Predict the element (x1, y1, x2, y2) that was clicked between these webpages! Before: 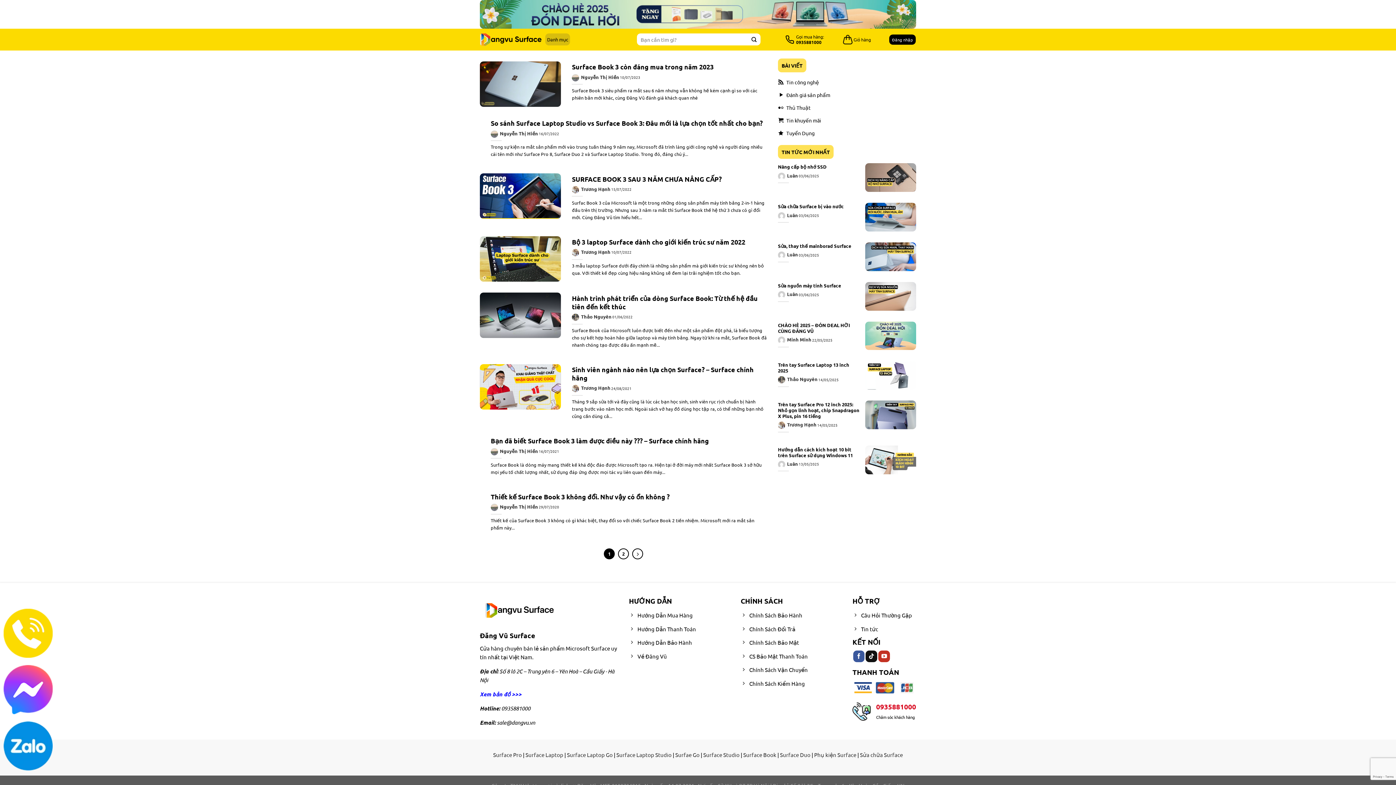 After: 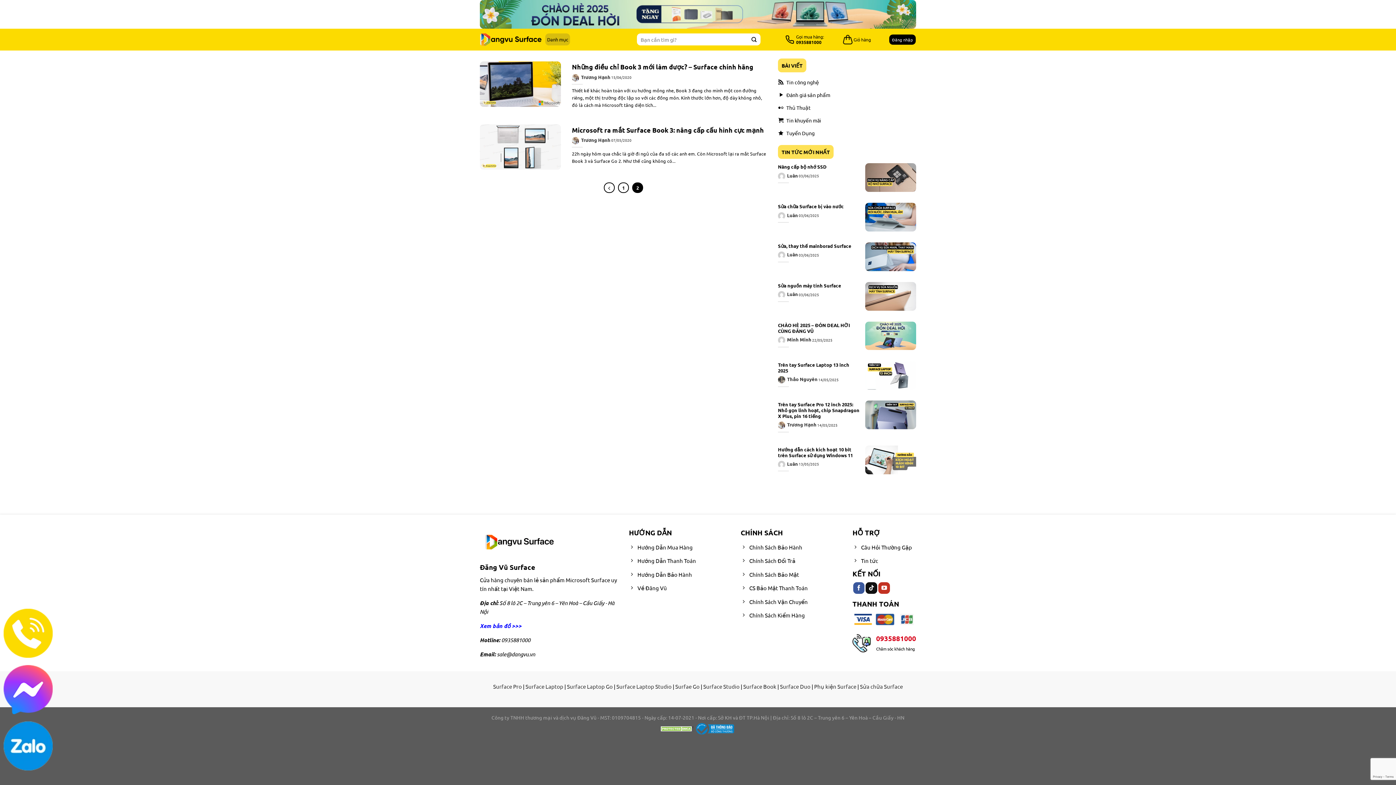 Action: bbox: (632, 548, 643, 559)